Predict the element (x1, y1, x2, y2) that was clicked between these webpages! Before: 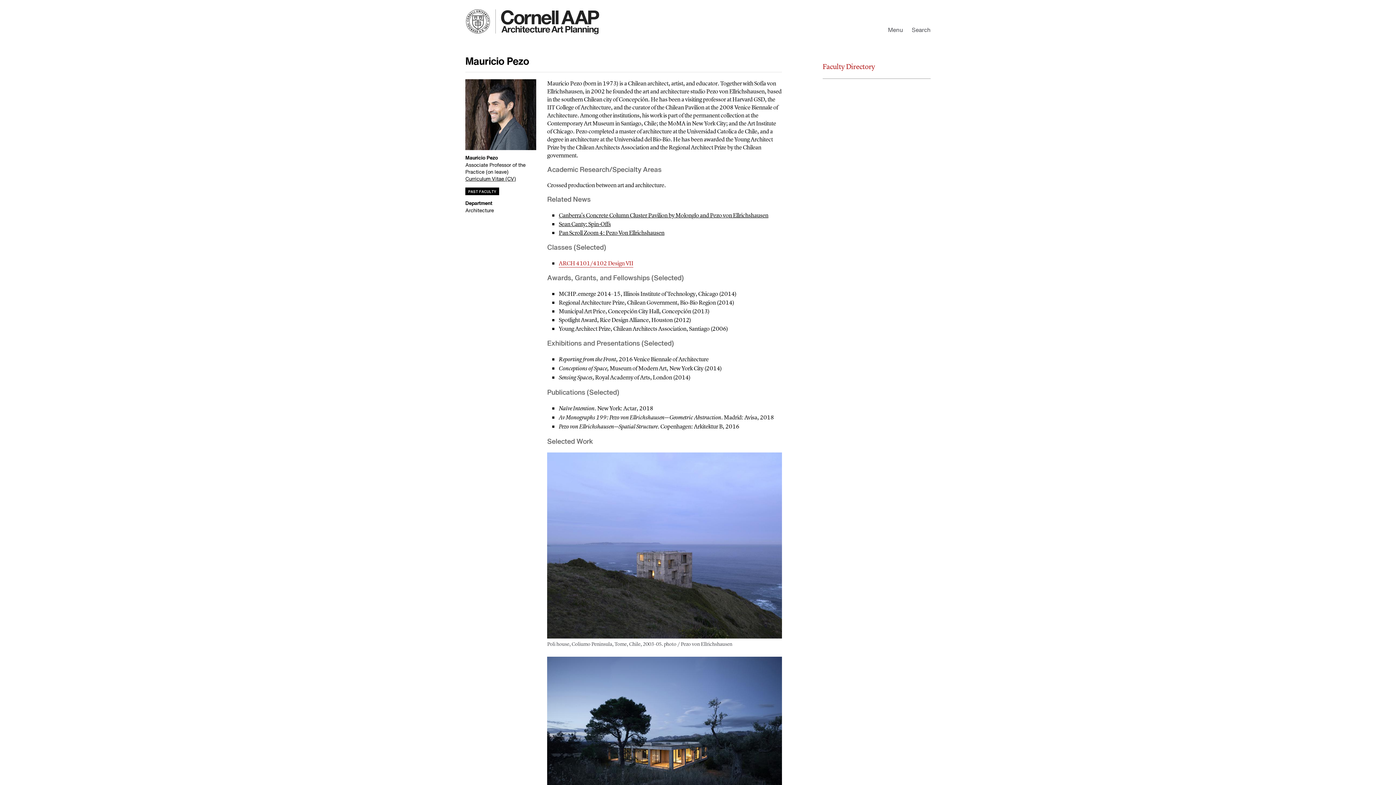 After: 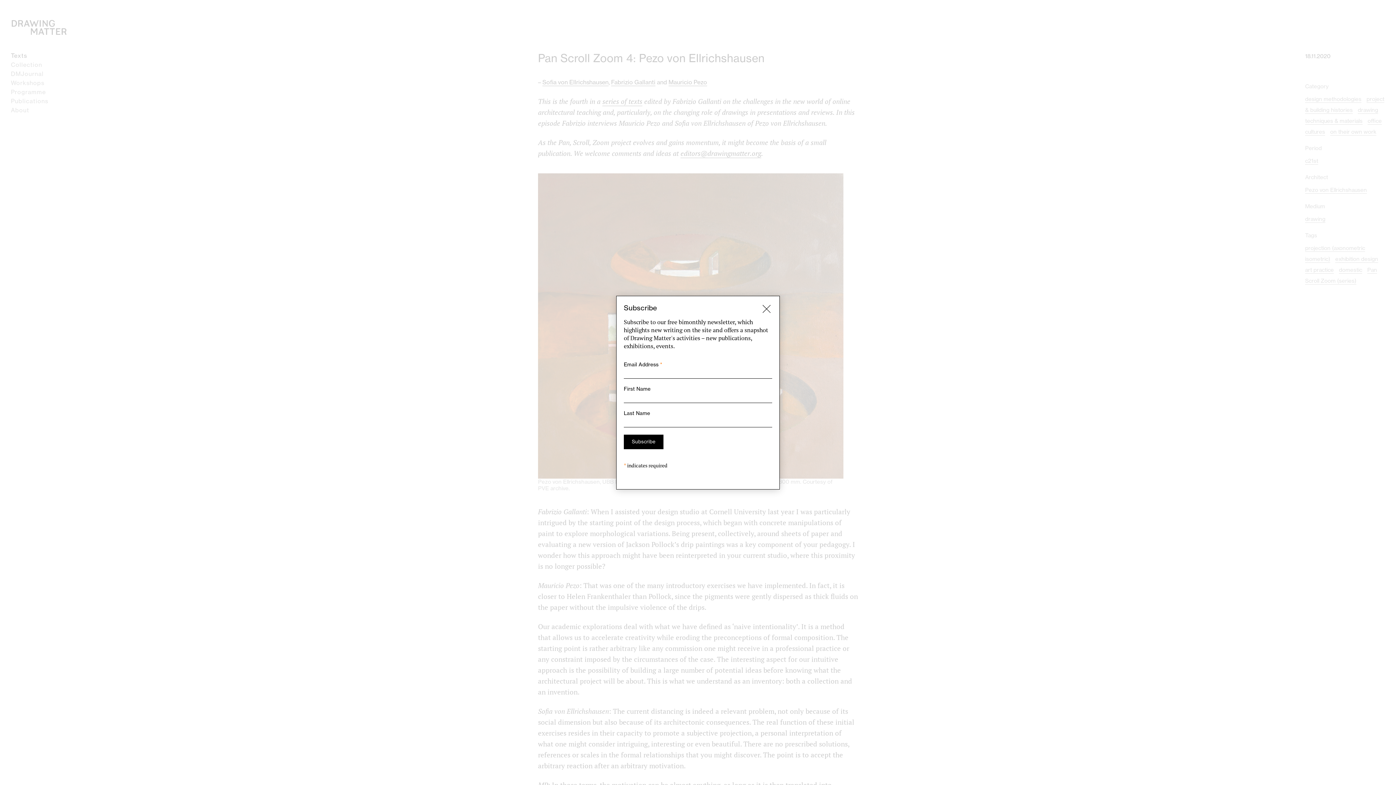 Action: bbox: (558, 228, 664, 236) label: Pan Scroll Zoom 4: Pezo Von Ellrichshausen